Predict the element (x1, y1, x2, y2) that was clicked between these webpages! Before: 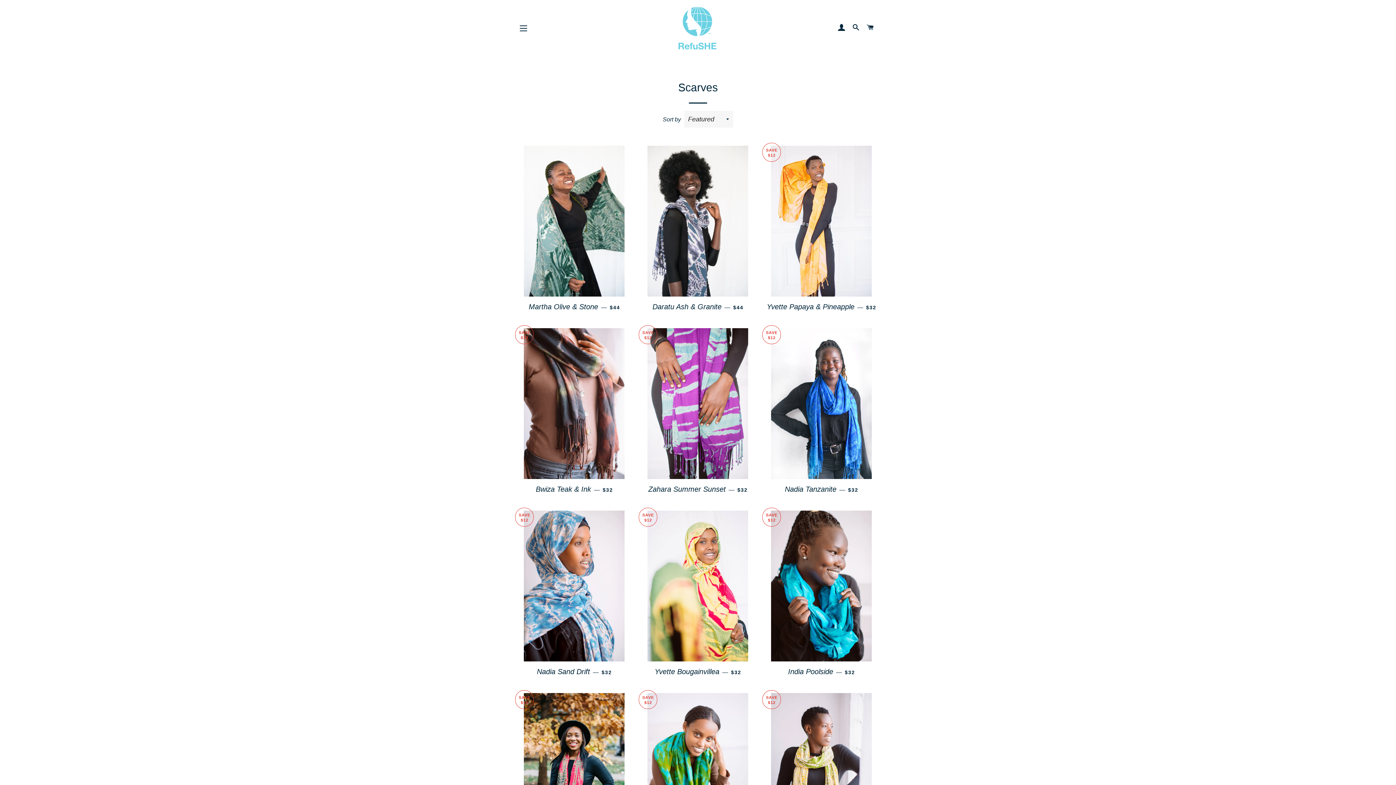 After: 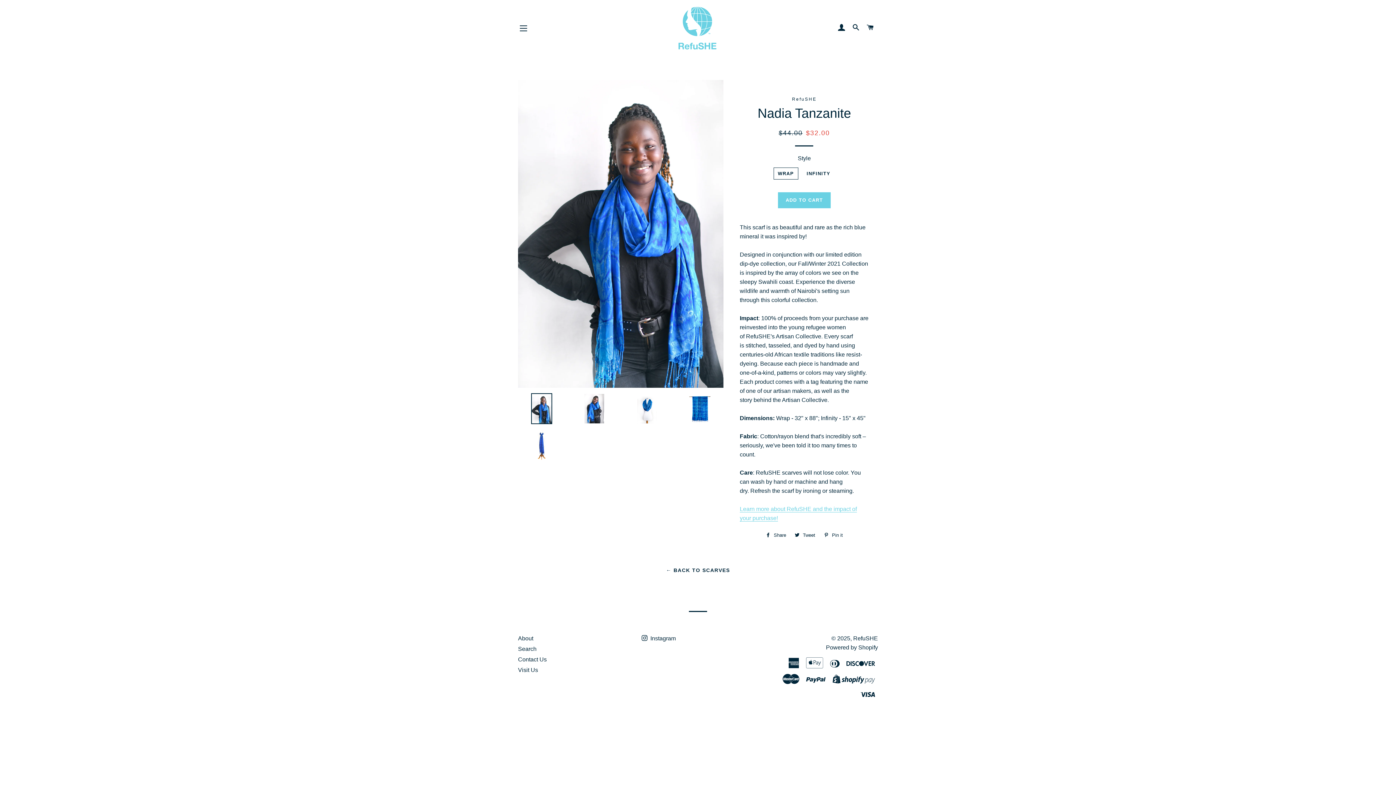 Action: bbox: (765, 328, 877, 479)